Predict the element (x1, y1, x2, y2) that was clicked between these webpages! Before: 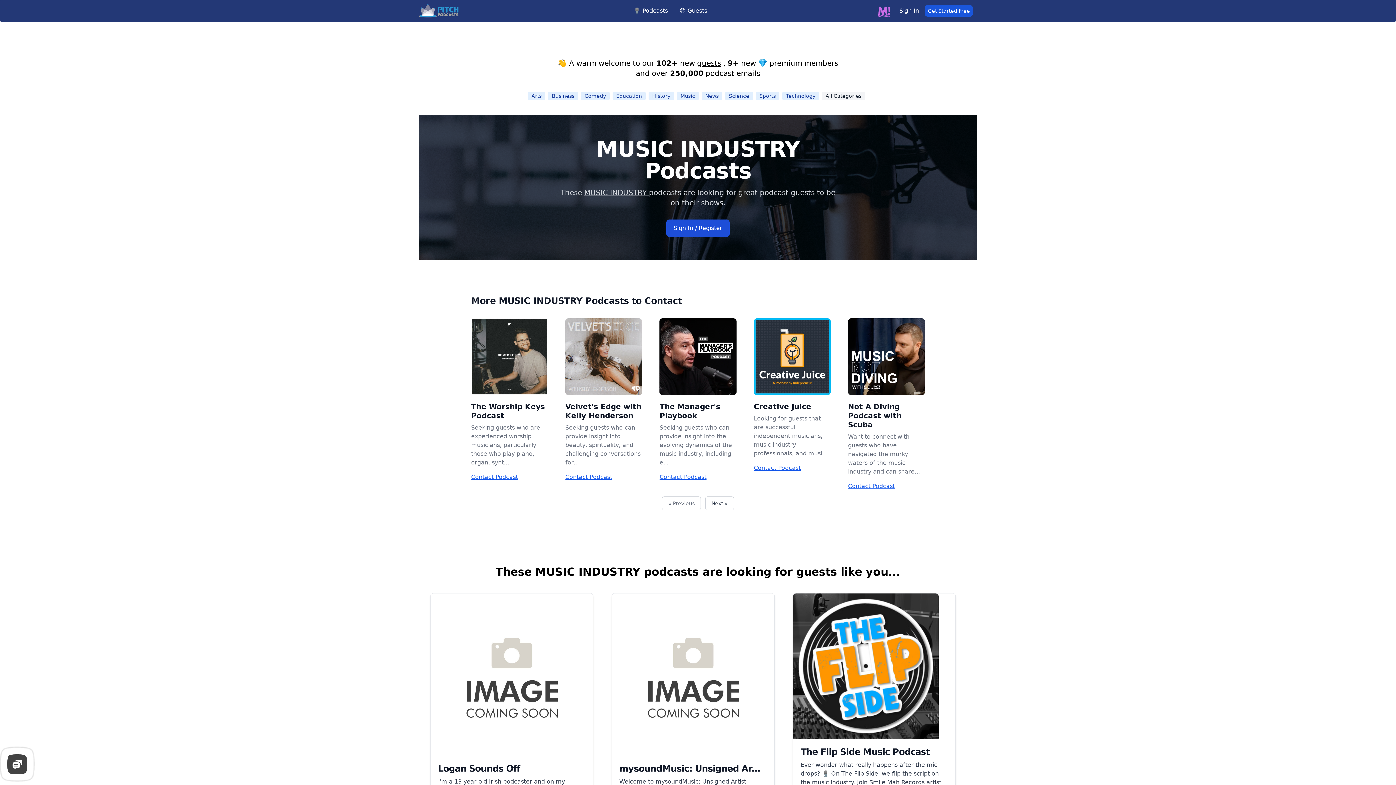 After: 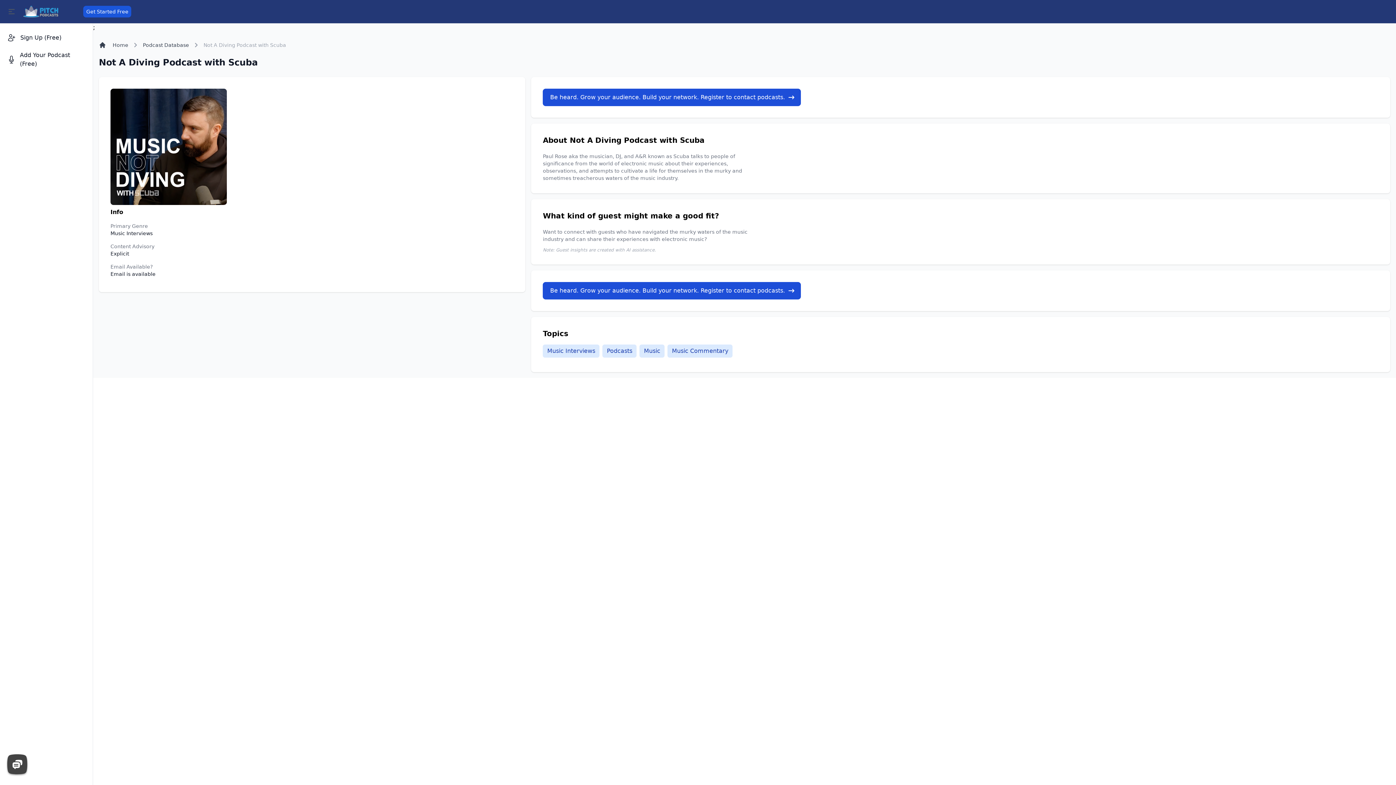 Action: bbox: (848, 318, 925, 395)